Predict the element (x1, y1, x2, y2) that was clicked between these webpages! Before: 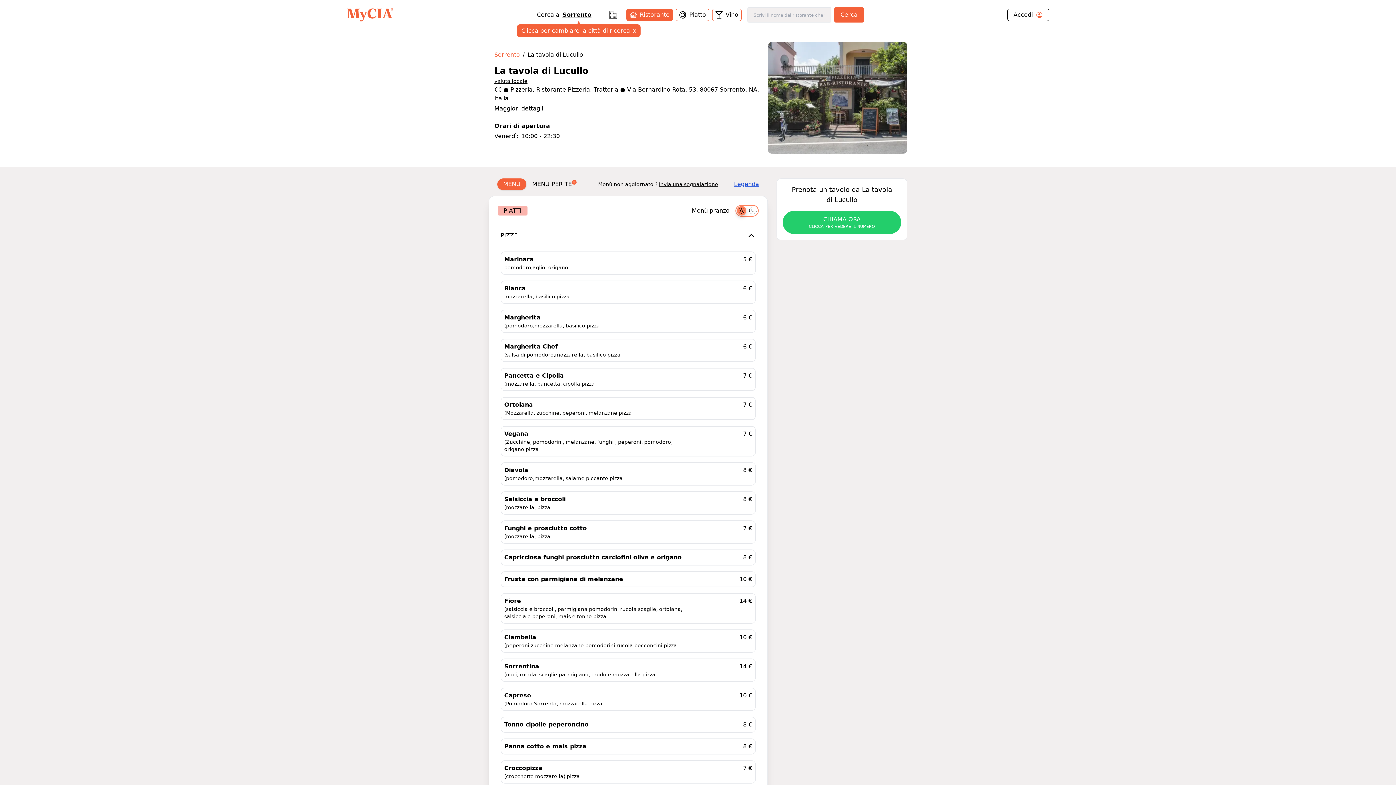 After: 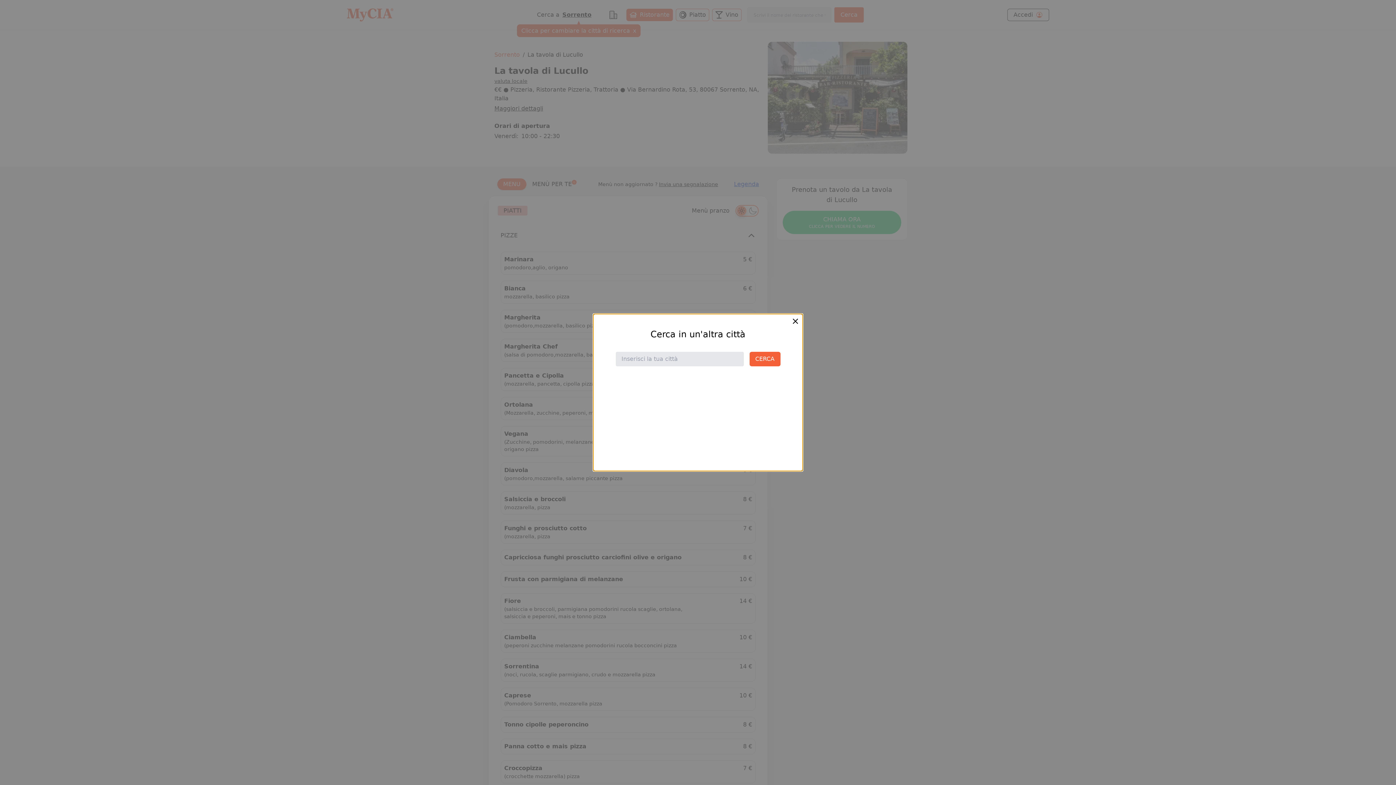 Action: label: Sorrento bbox: (562, 10, 606, 19)